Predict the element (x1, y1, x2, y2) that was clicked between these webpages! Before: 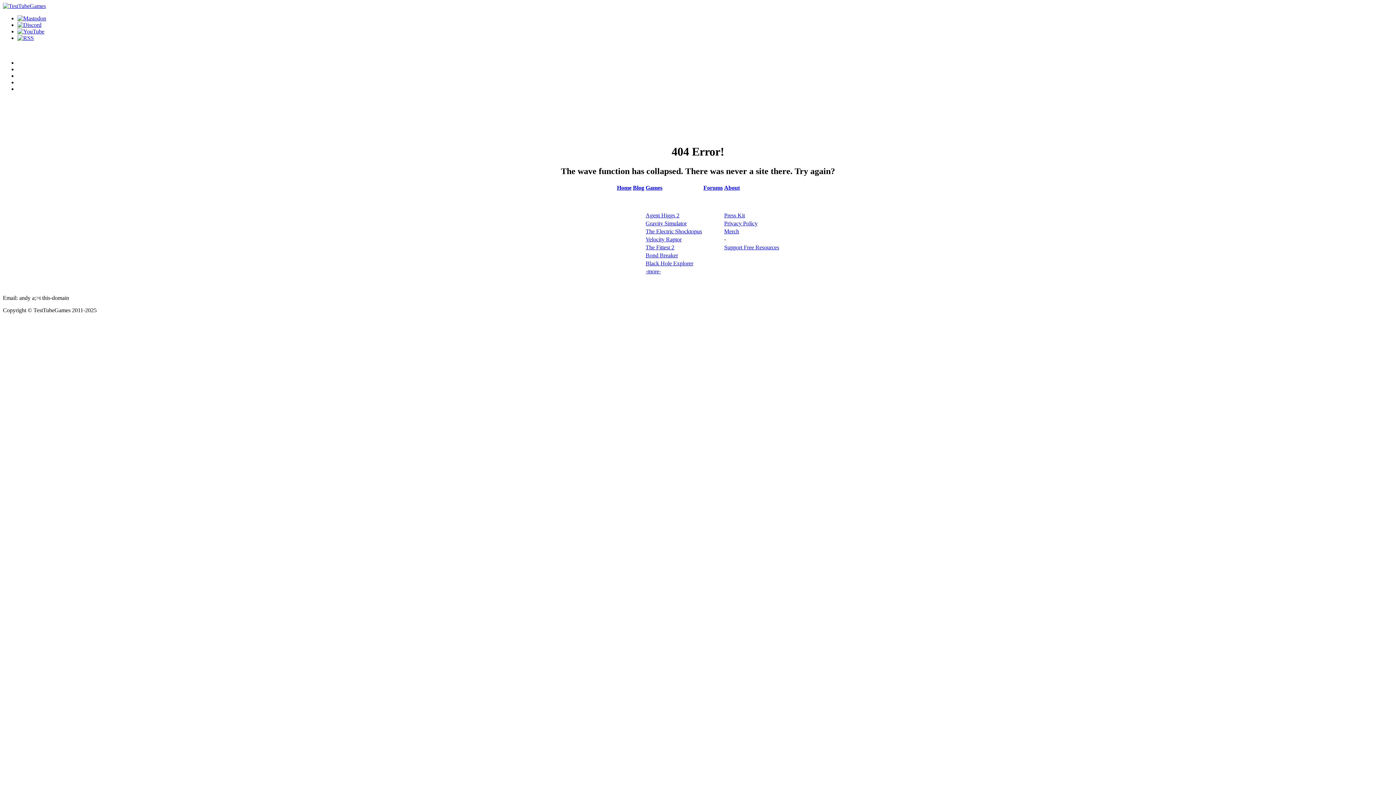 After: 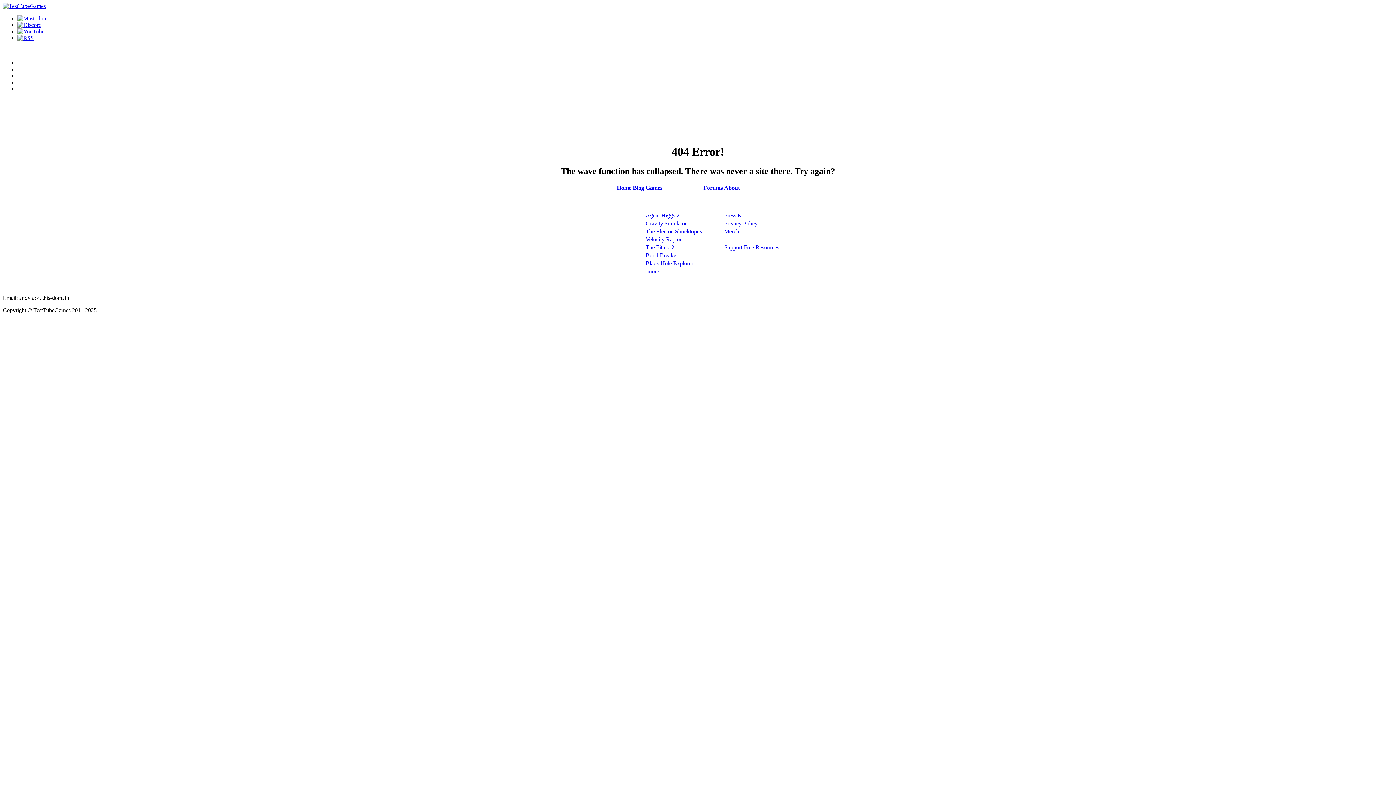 Action: bbox: (645, 228, 702, 234) label: The Electric Shocktopus